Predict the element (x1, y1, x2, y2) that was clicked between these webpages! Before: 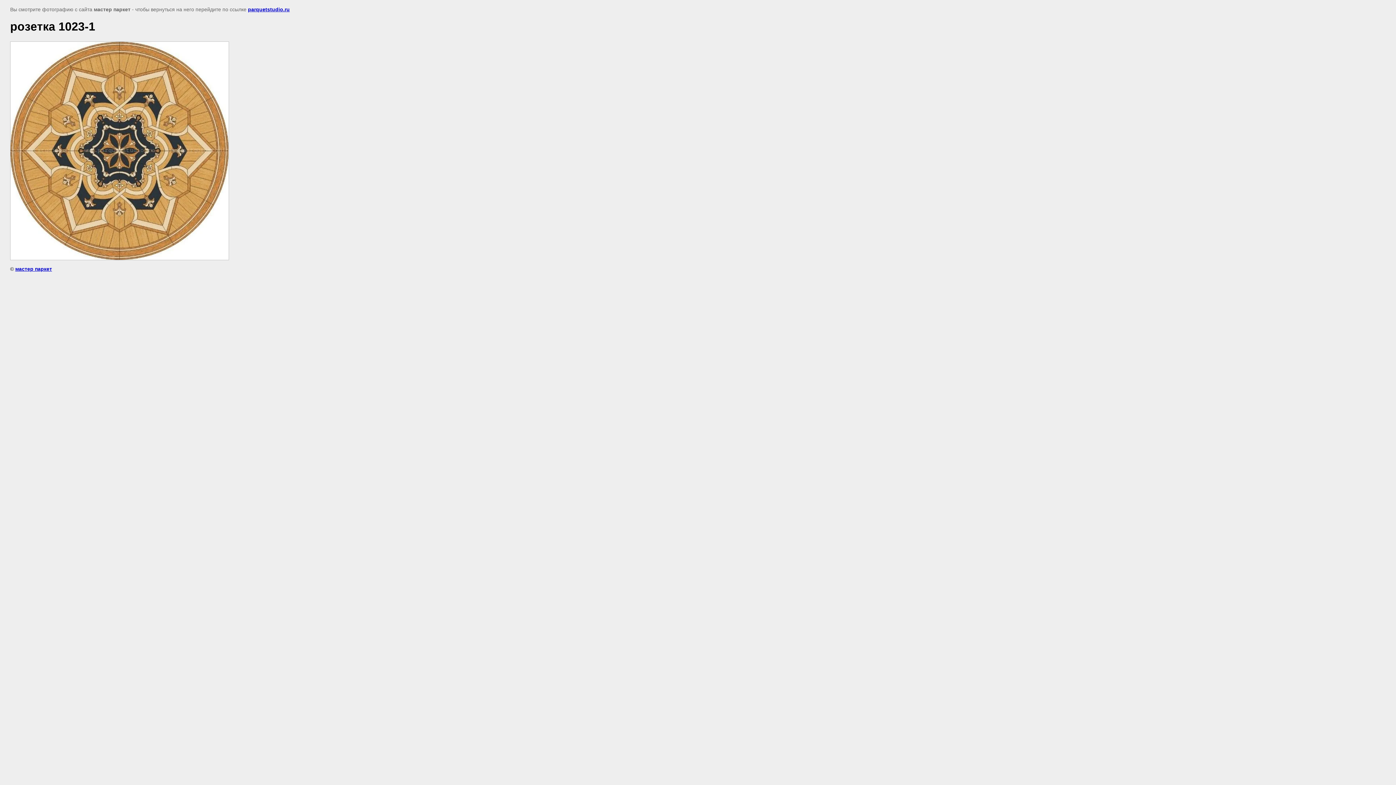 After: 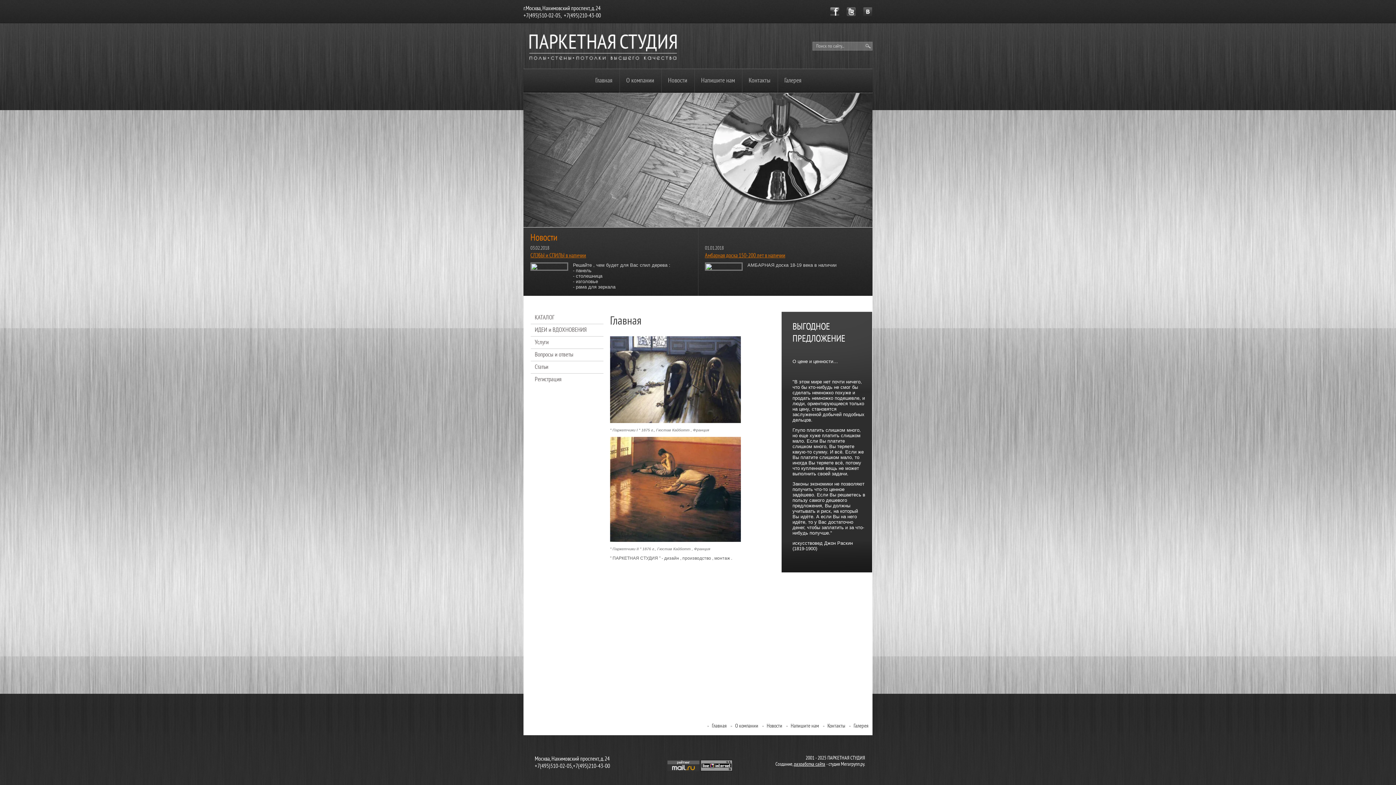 Action: bbox: (15, 266, 52, 271) label: мастер паркет